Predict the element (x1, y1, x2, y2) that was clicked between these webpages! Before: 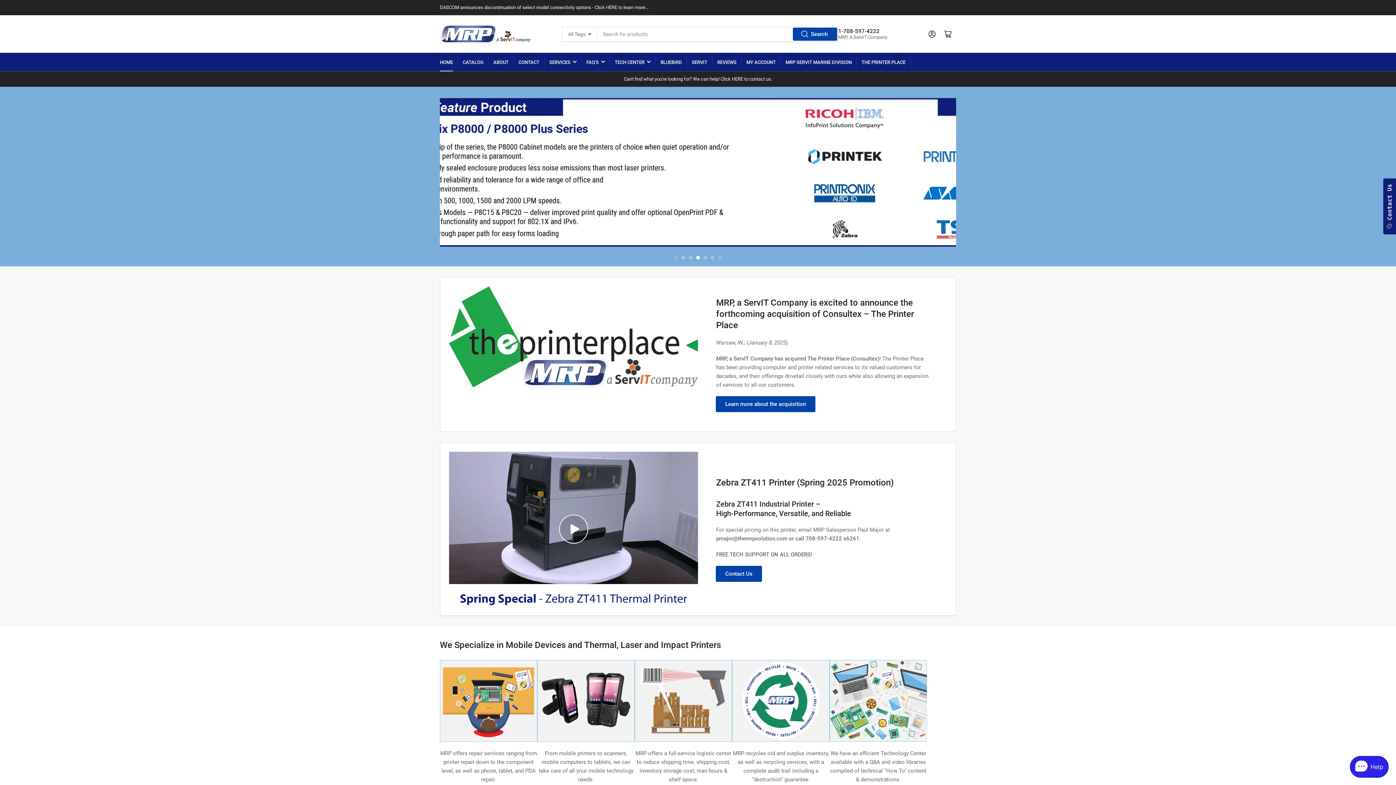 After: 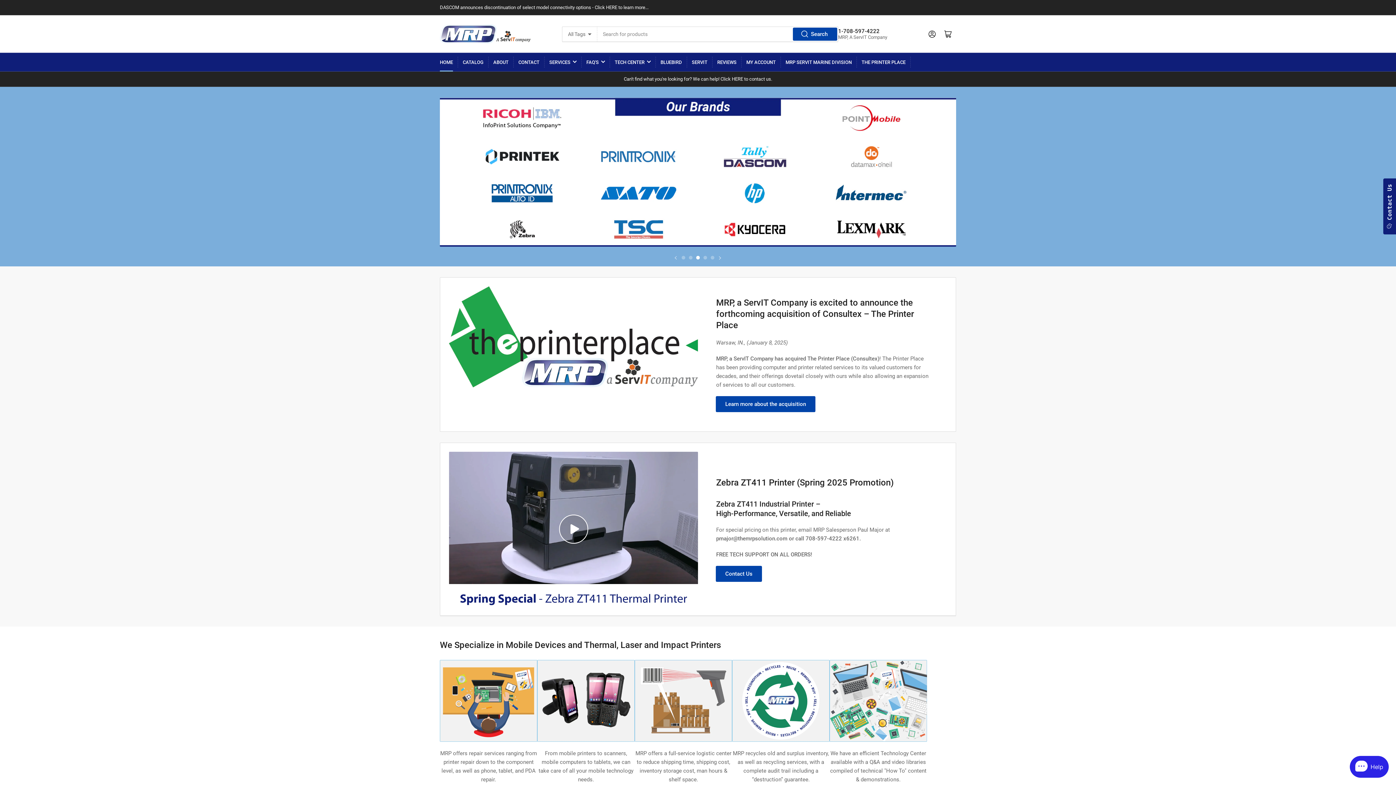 Action: label: HOME bbox: (440, 53, 453, 71)